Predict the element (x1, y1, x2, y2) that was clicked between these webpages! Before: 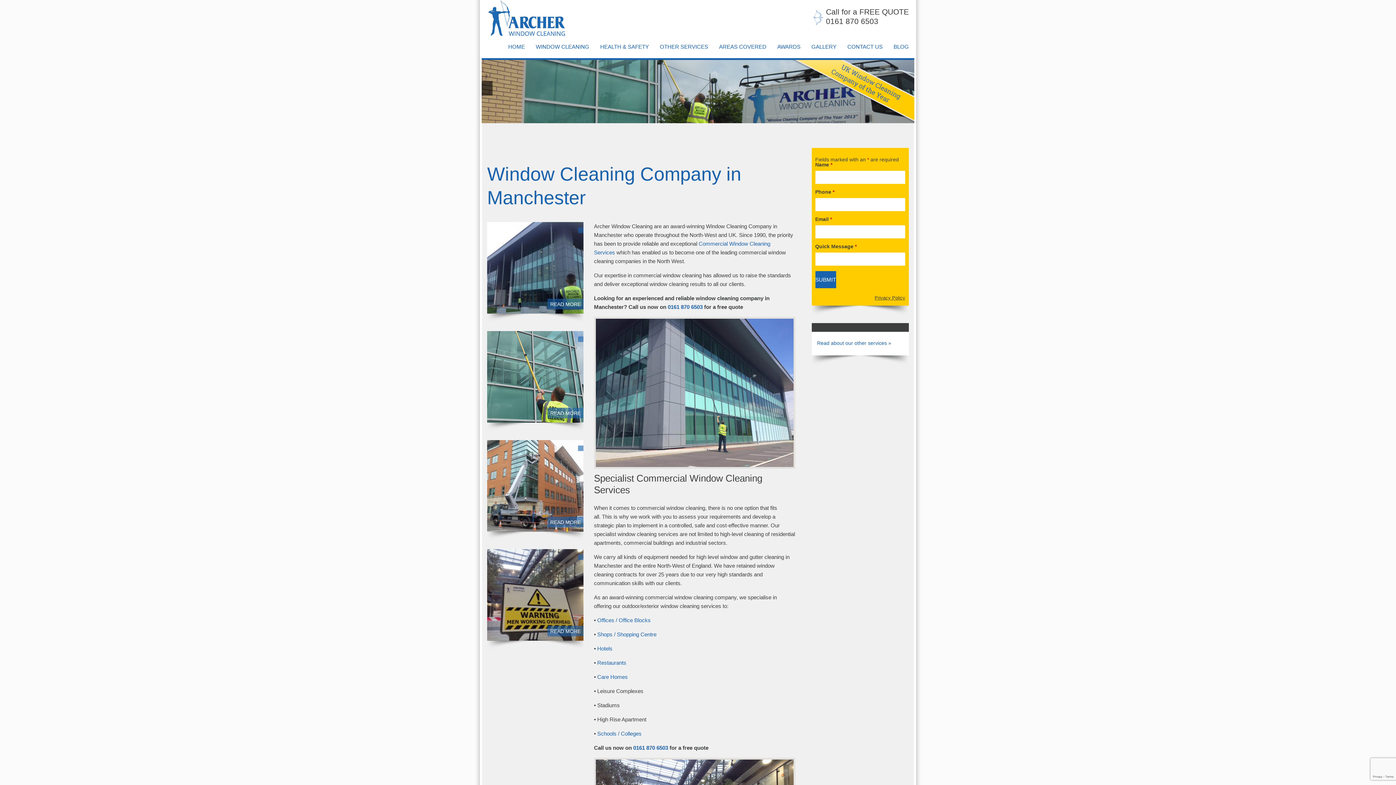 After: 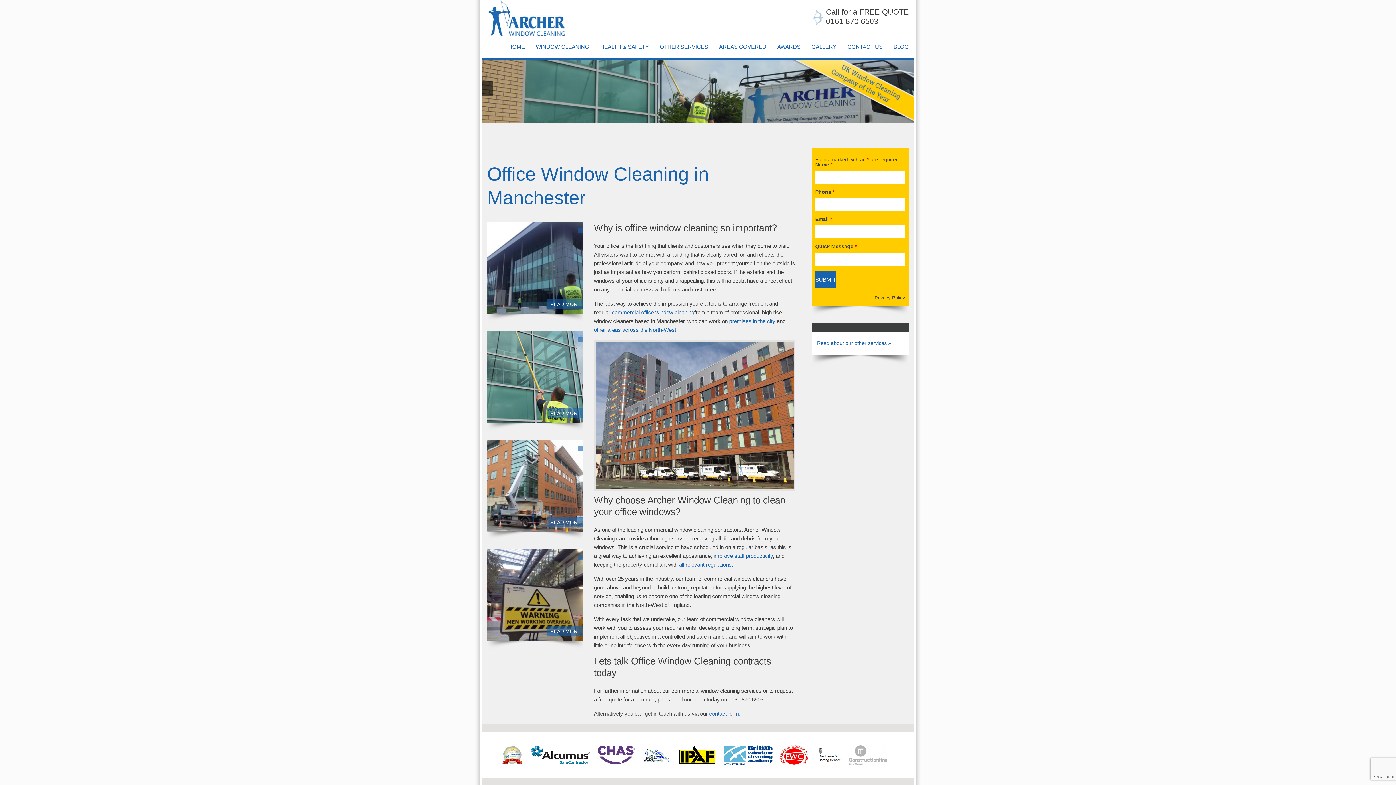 Action: label: Offices / Office Blocks bbox: (597, 617, 650, 623)